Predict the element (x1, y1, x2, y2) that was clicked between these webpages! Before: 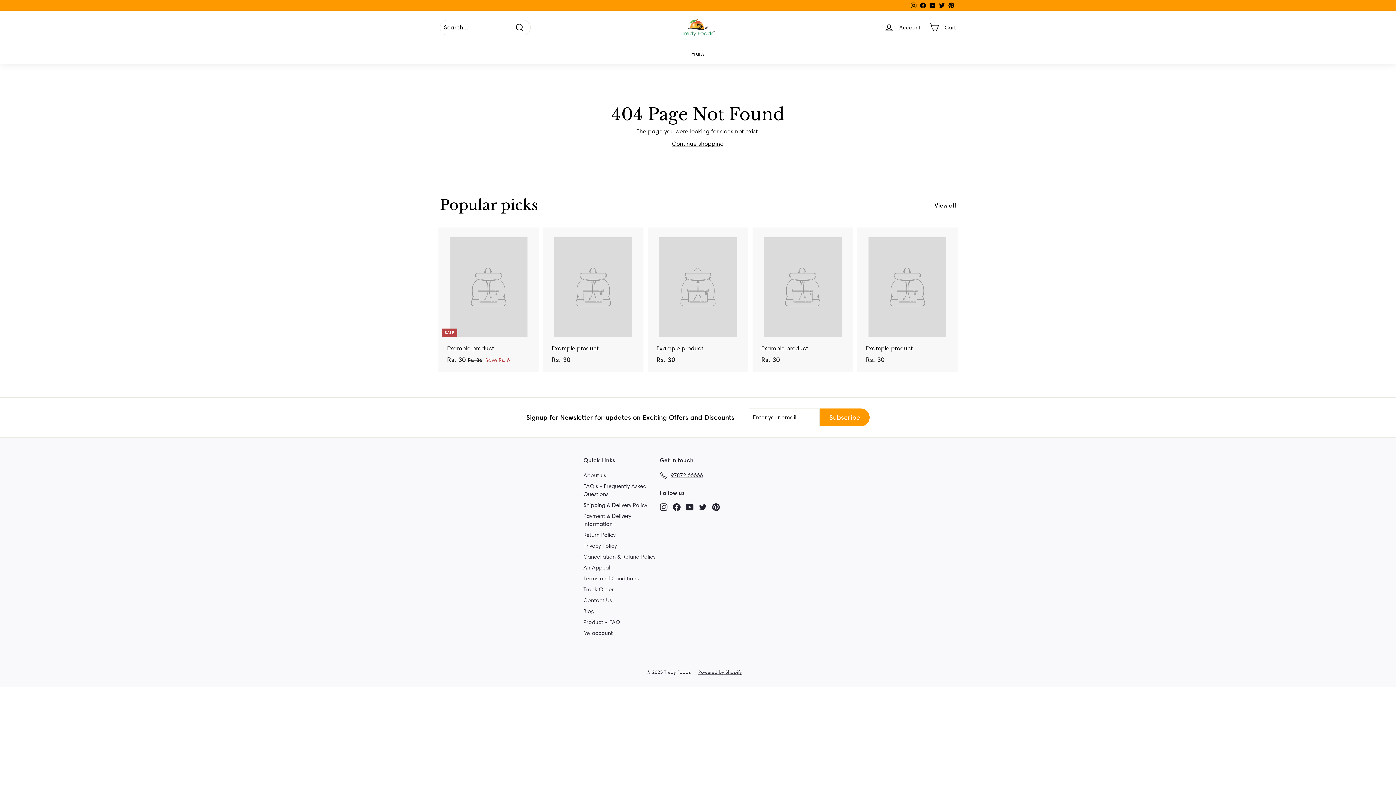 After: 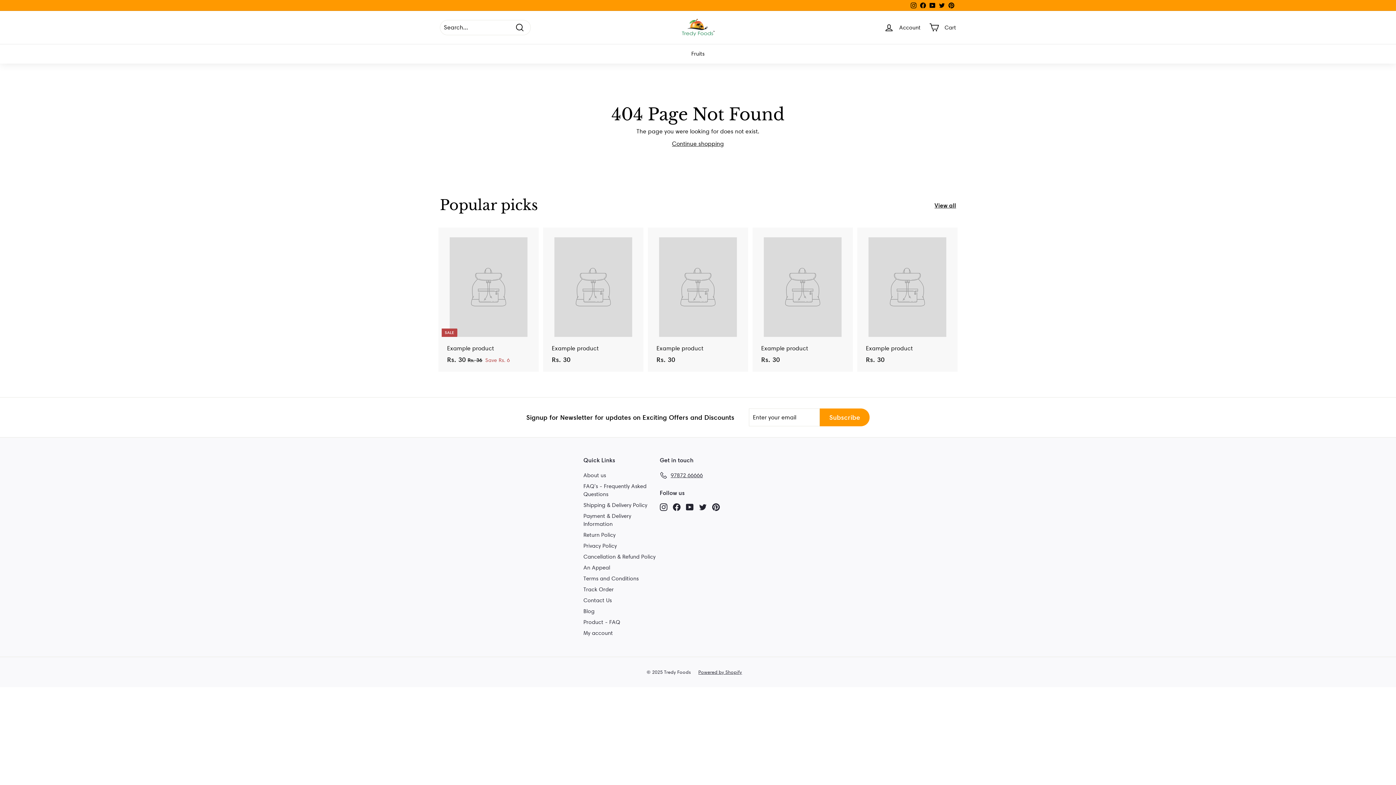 Action: bbox: (544, 227, 642, 372) label: Example product
Rs. 30
Rs. 30